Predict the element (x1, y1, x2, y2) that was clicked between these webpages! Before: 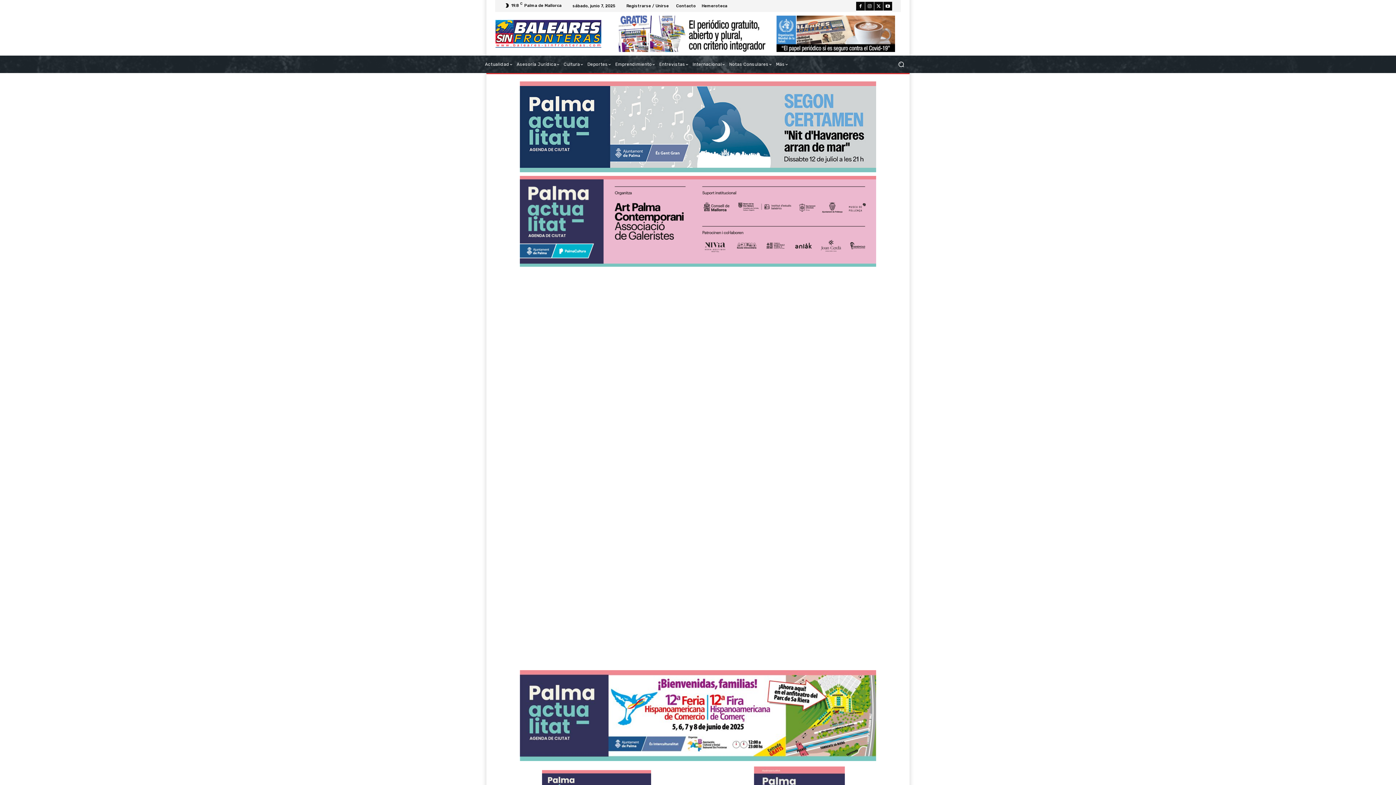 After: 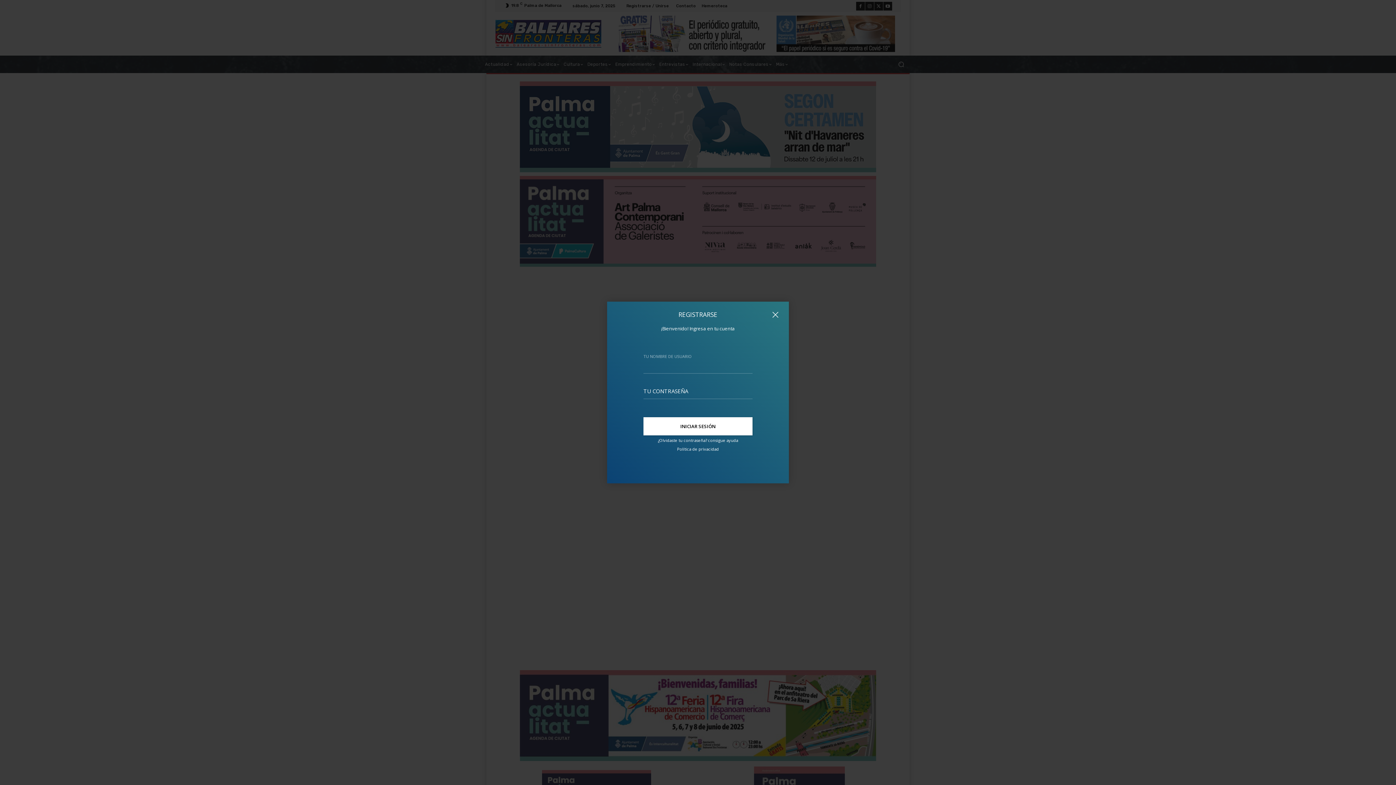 Action: label: Registrarse / Unirse bbox: (626, 4, 669, 8)